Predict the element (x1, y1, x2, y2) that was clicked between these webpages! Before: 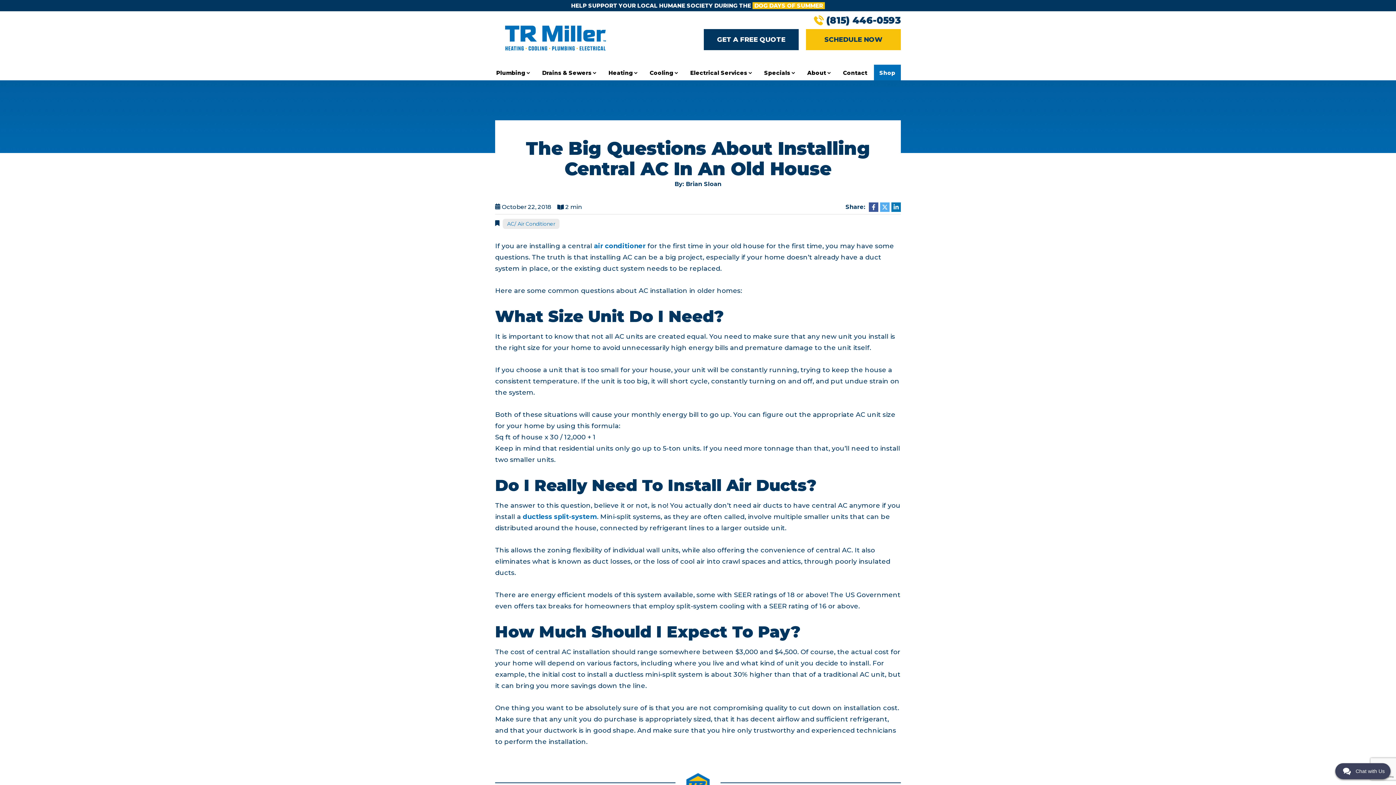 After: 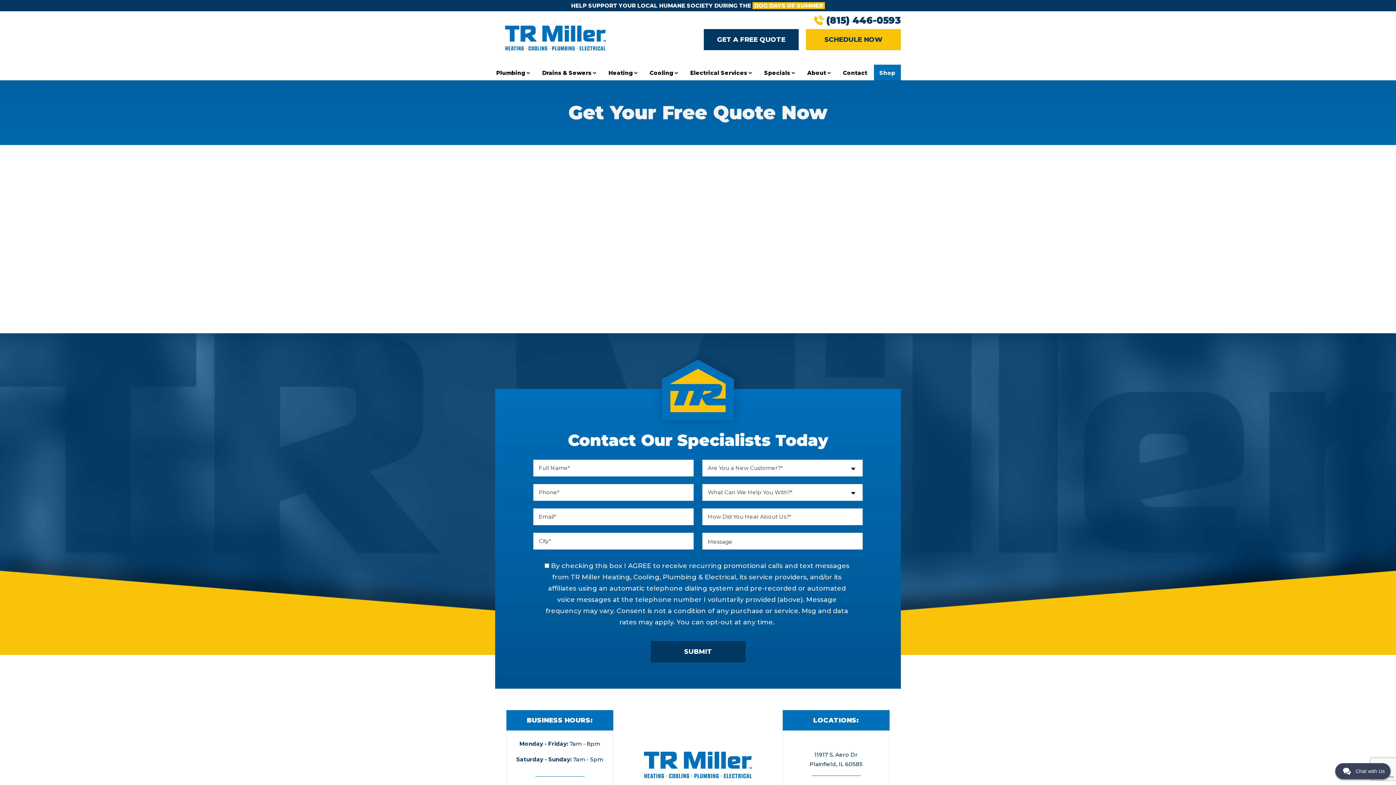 Action: label: GET A FREE QUOTE bbox: (704, 29, 798, 50)